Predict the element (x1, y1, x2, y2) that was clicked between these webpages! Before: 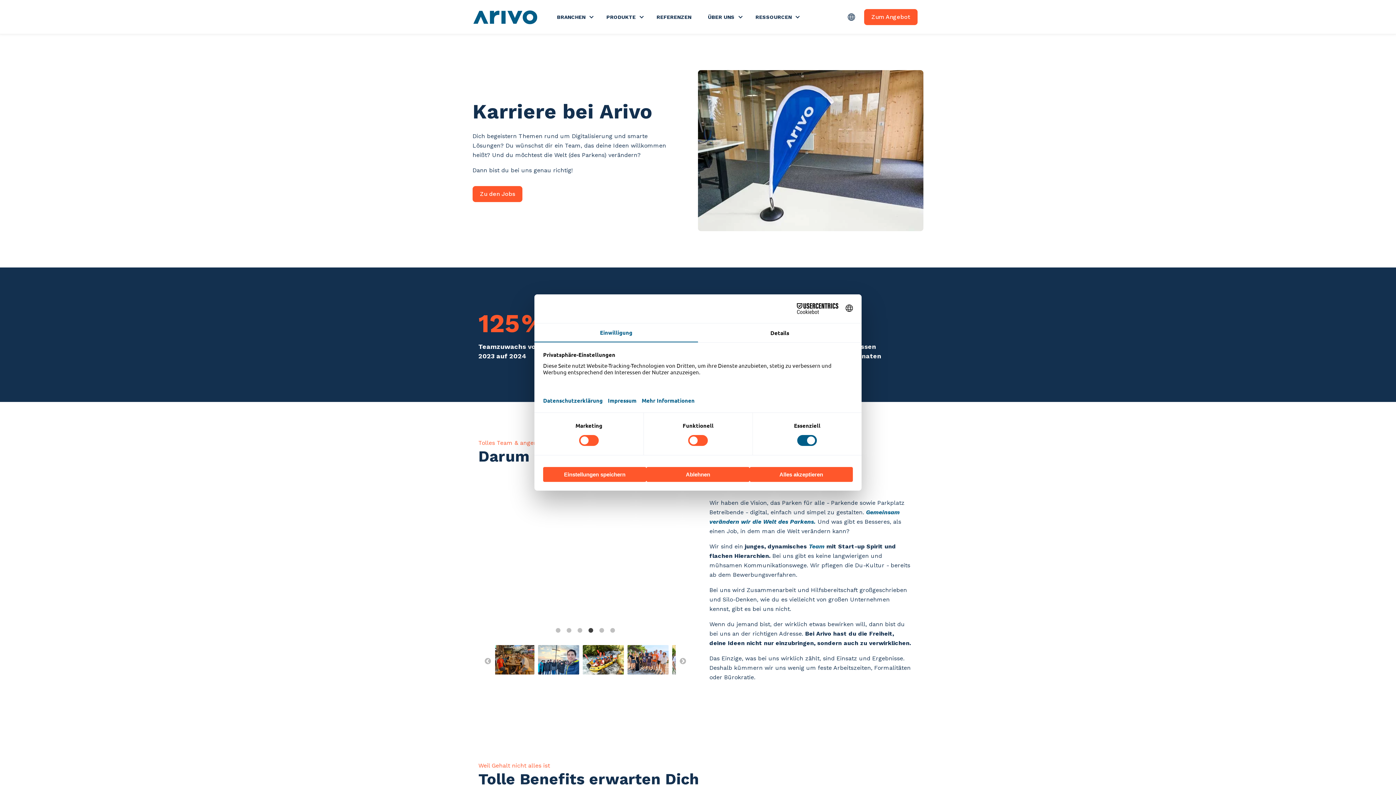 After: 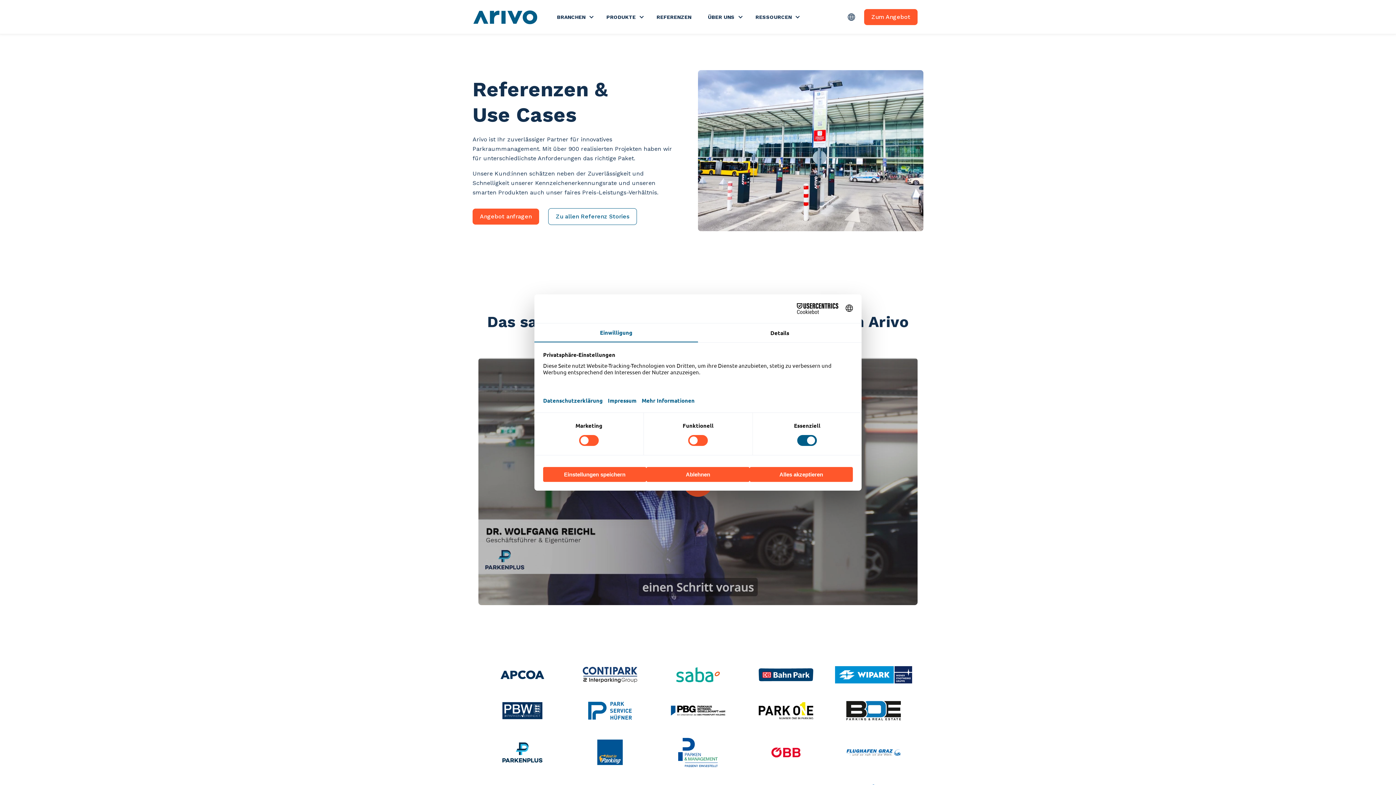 Action: bbox: (656, 14, 691, 20) label: REFERENZEN